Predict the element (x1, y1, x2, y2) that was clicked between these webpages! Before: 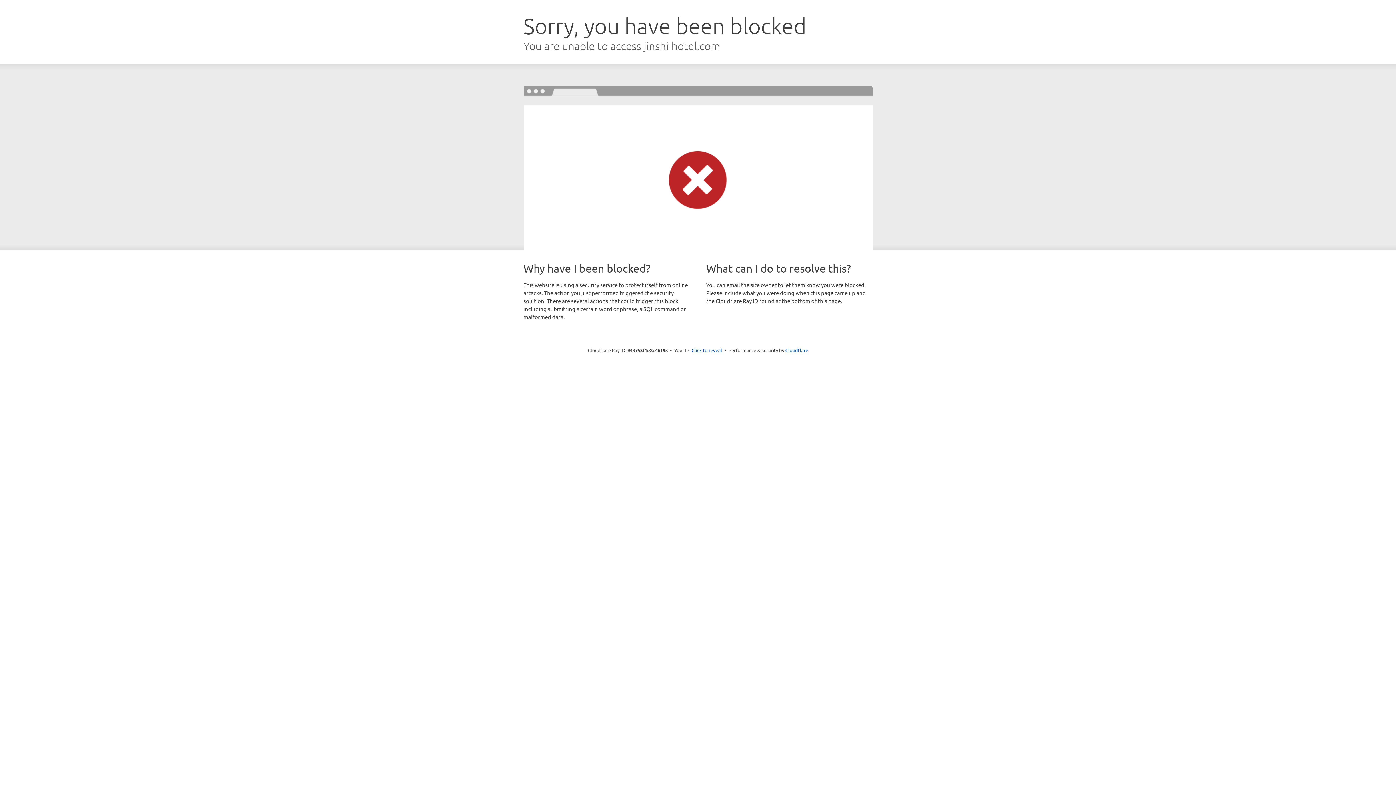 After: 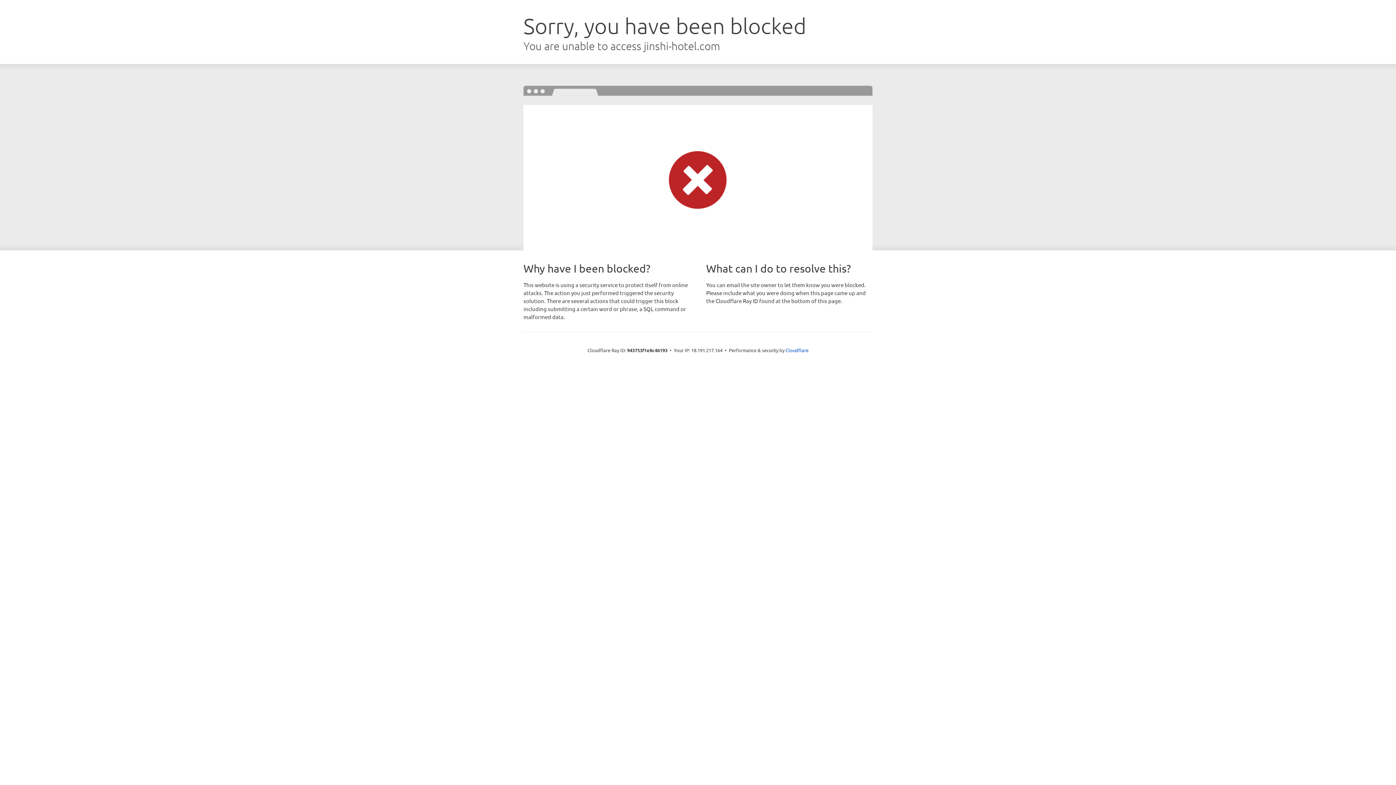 Action: label: Click to reveal bbox: (691, 346, 722, 353)